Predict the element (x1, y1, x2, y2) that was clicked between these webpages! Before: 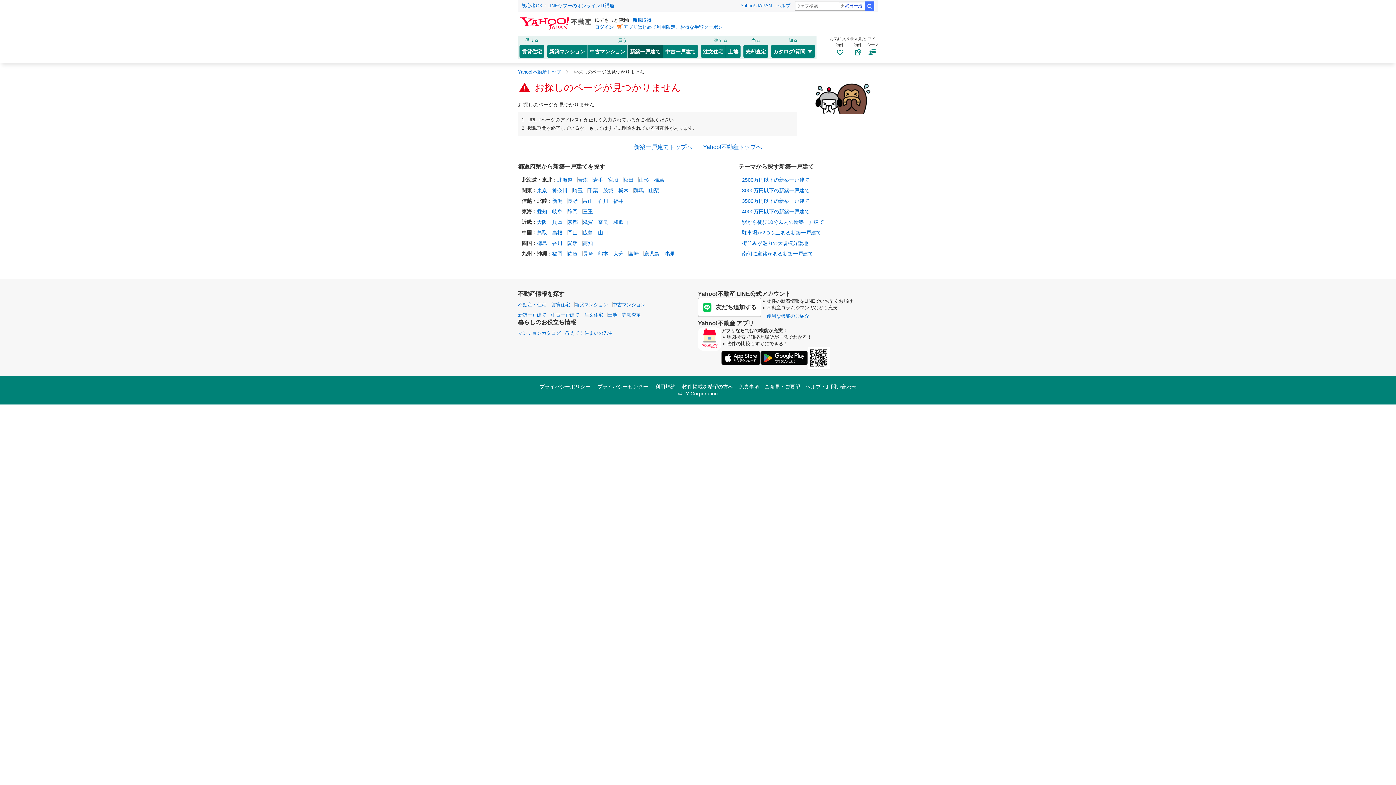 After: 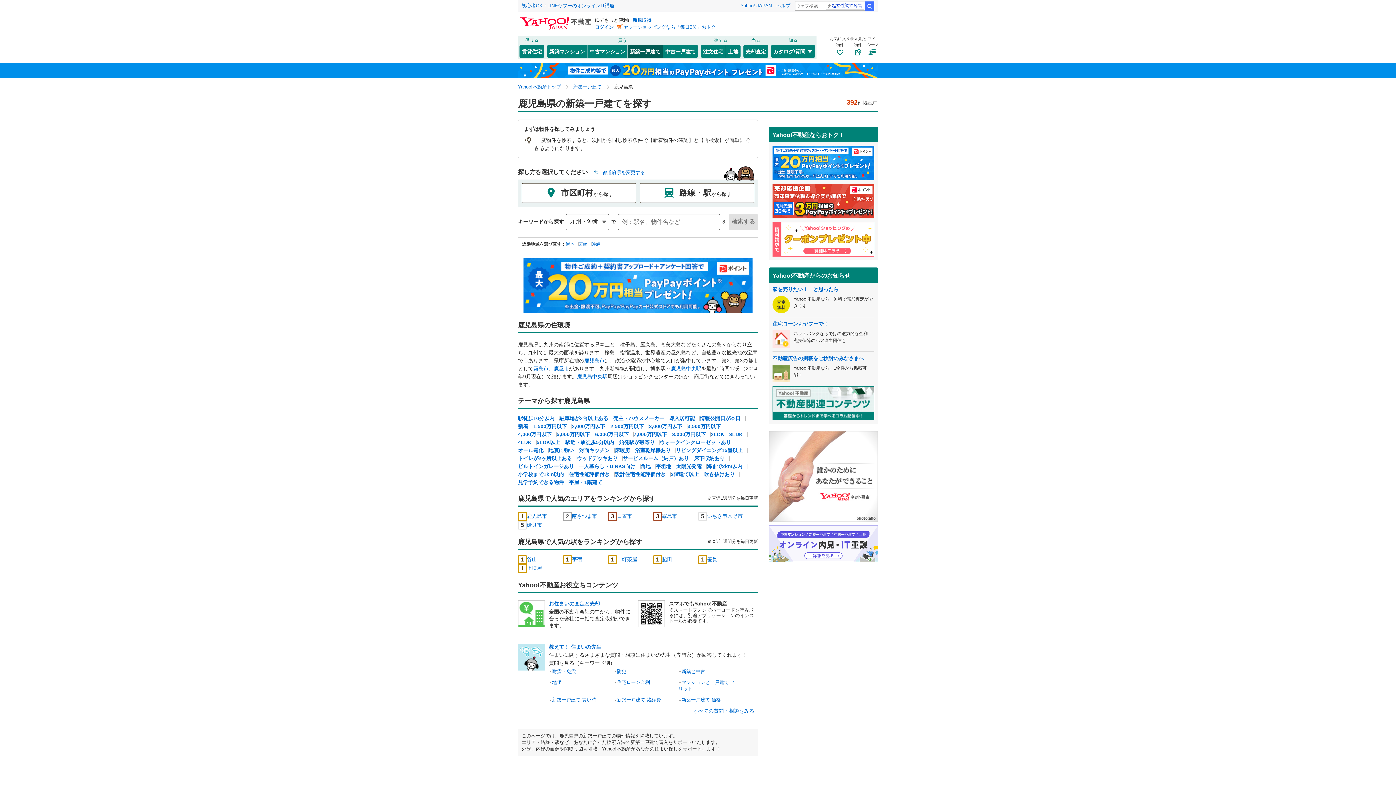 Action: label: 鹿児島 bbox: (644, 250, 659, 256)